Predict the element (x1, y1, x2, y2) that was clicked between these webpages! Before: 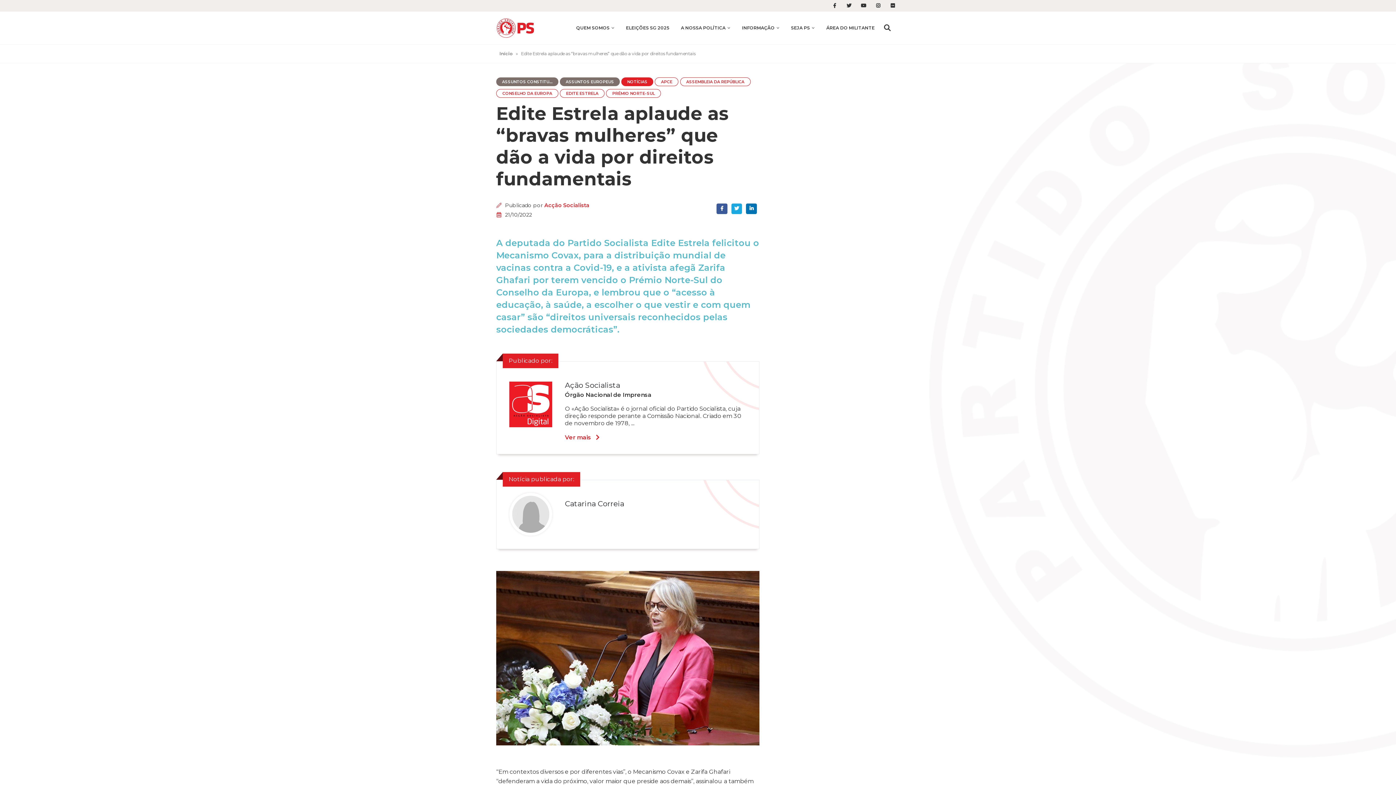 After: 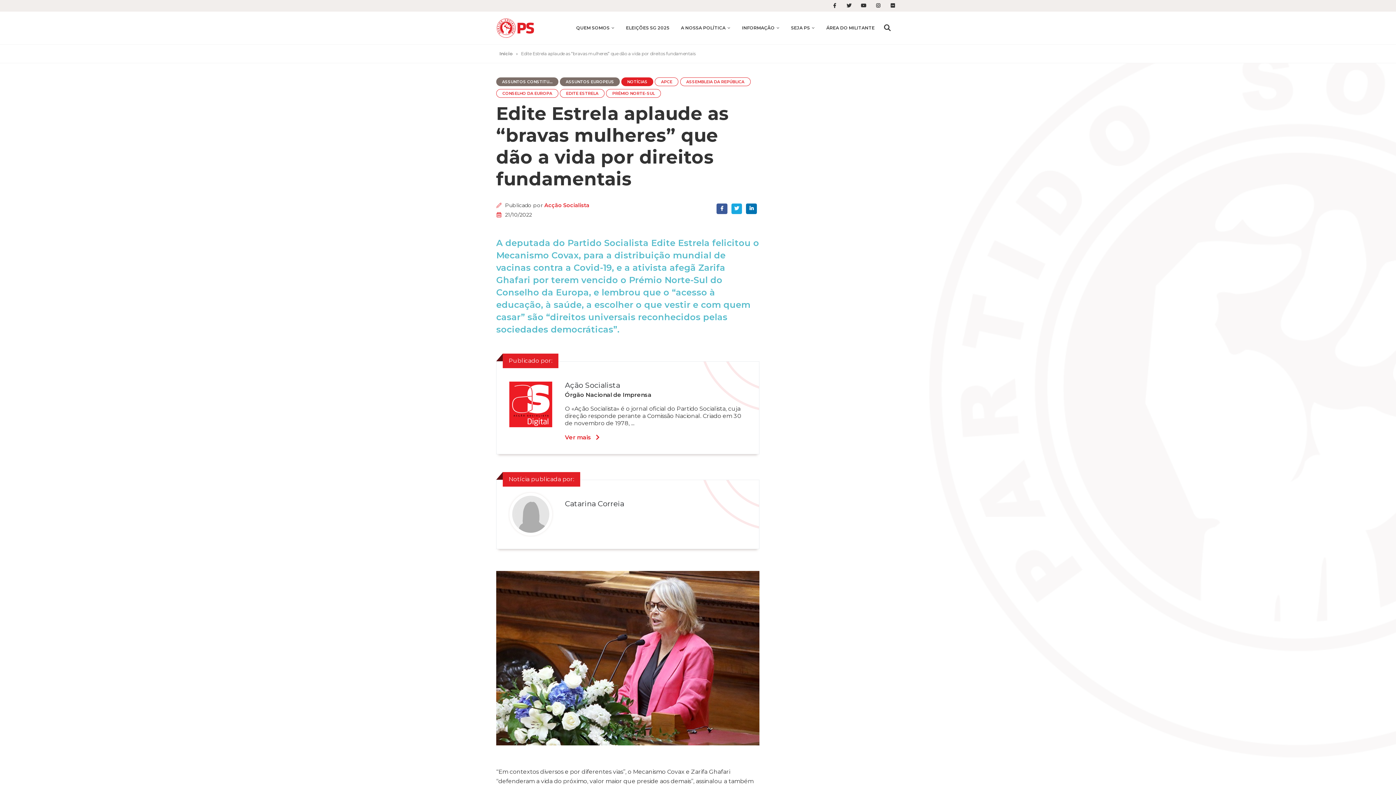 Action: bbox: (871, 0, 885, 11)